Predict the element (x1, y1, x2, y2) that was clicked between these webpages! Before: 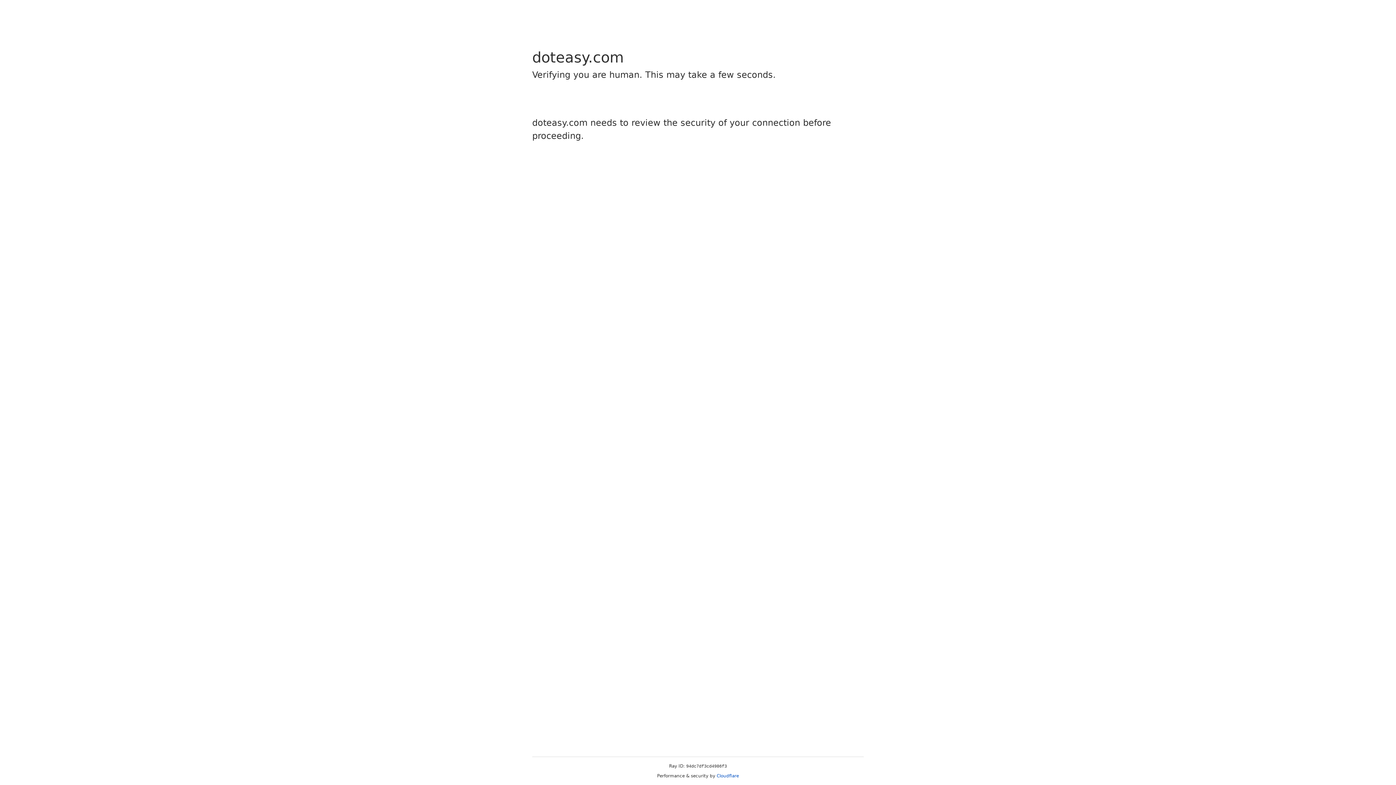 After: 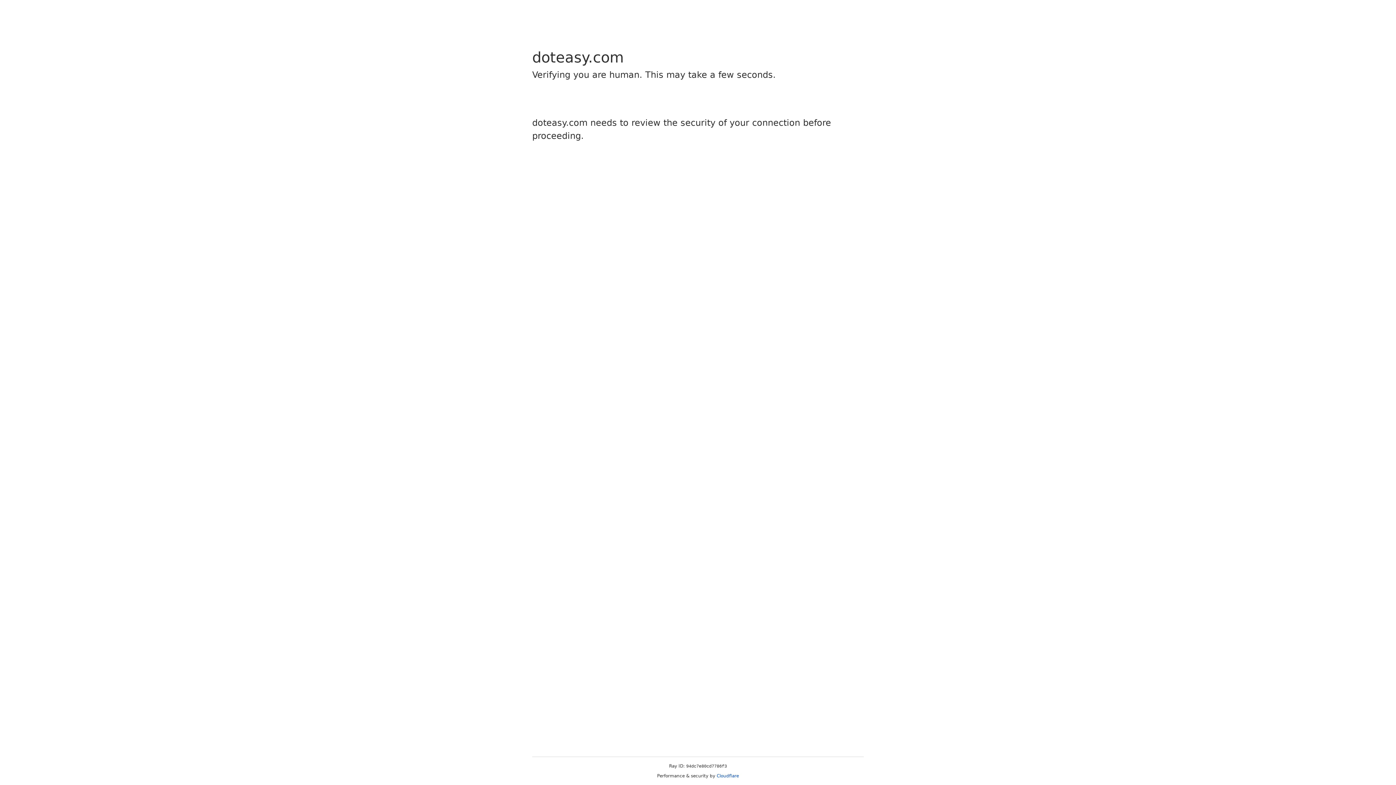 Action: label: Cloudflare bbox: (716, 773, 739, 778)